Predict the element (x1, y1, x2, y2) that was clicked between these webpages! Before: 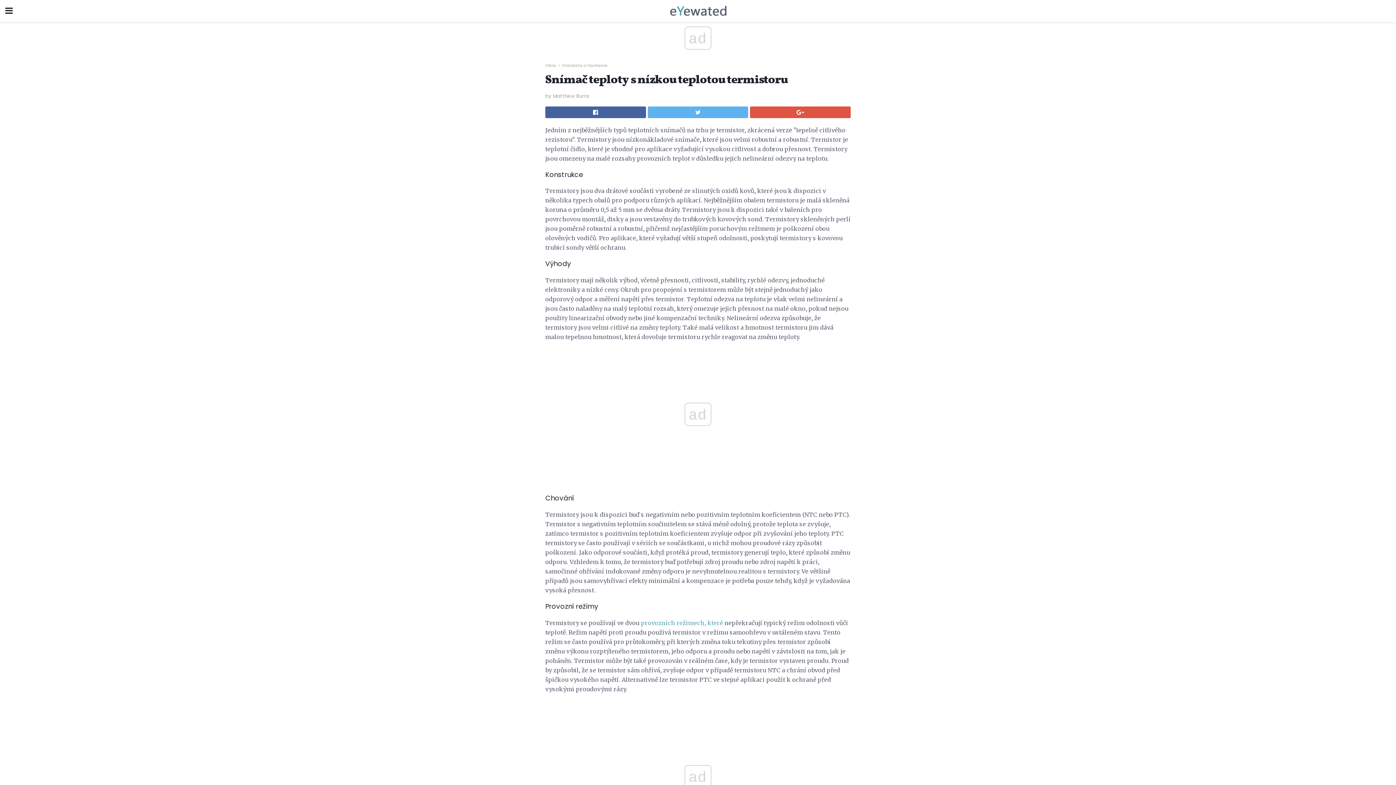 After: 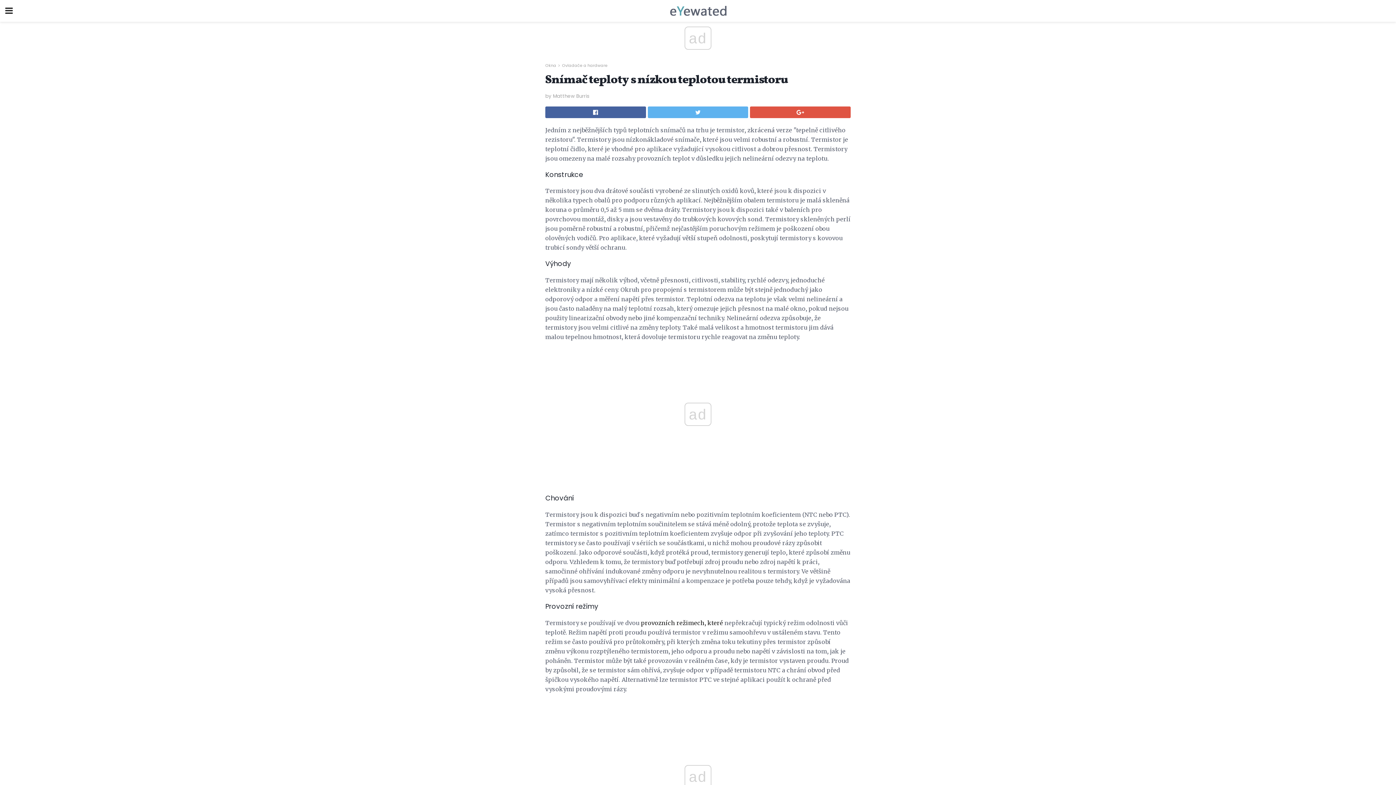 Action: bbox: (641, 619, 723, 626) label: provozních režimech, které